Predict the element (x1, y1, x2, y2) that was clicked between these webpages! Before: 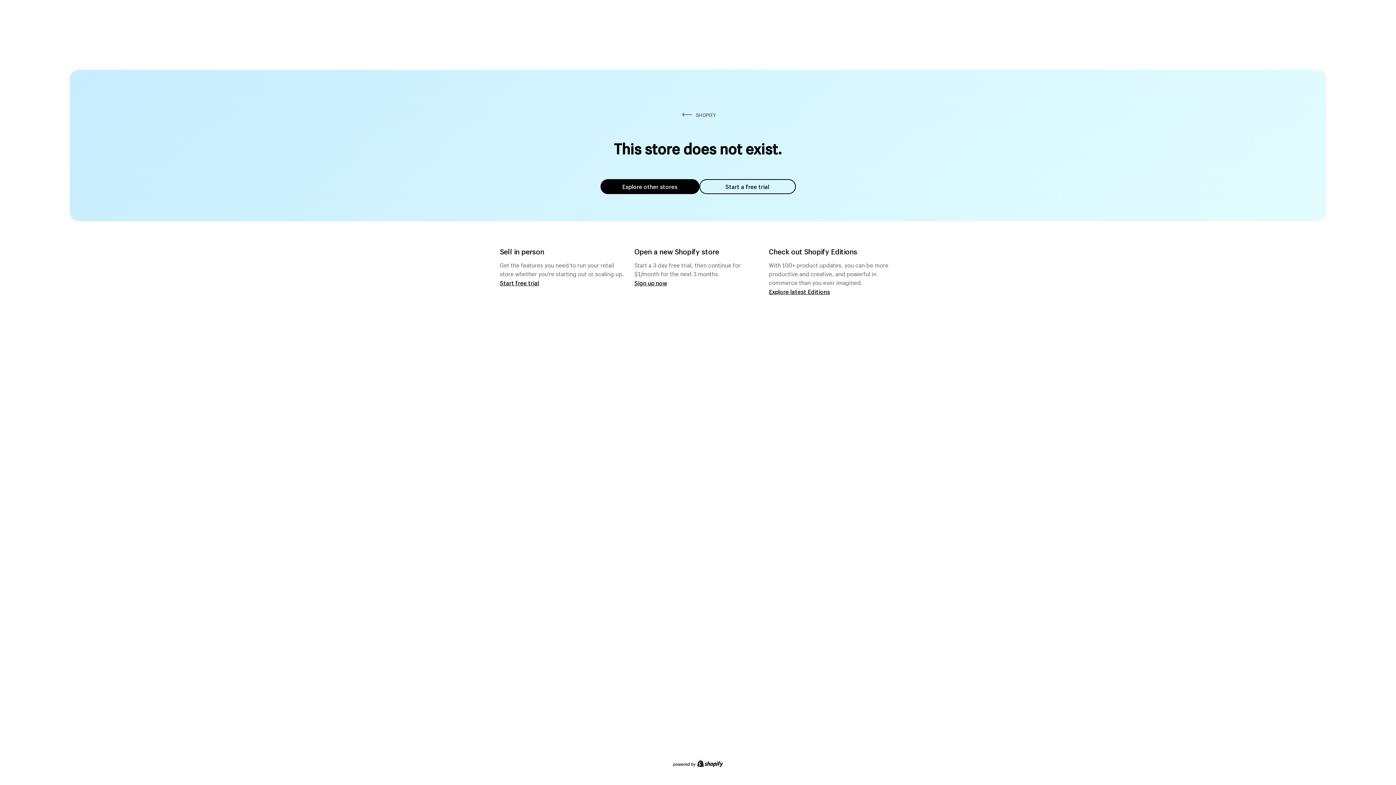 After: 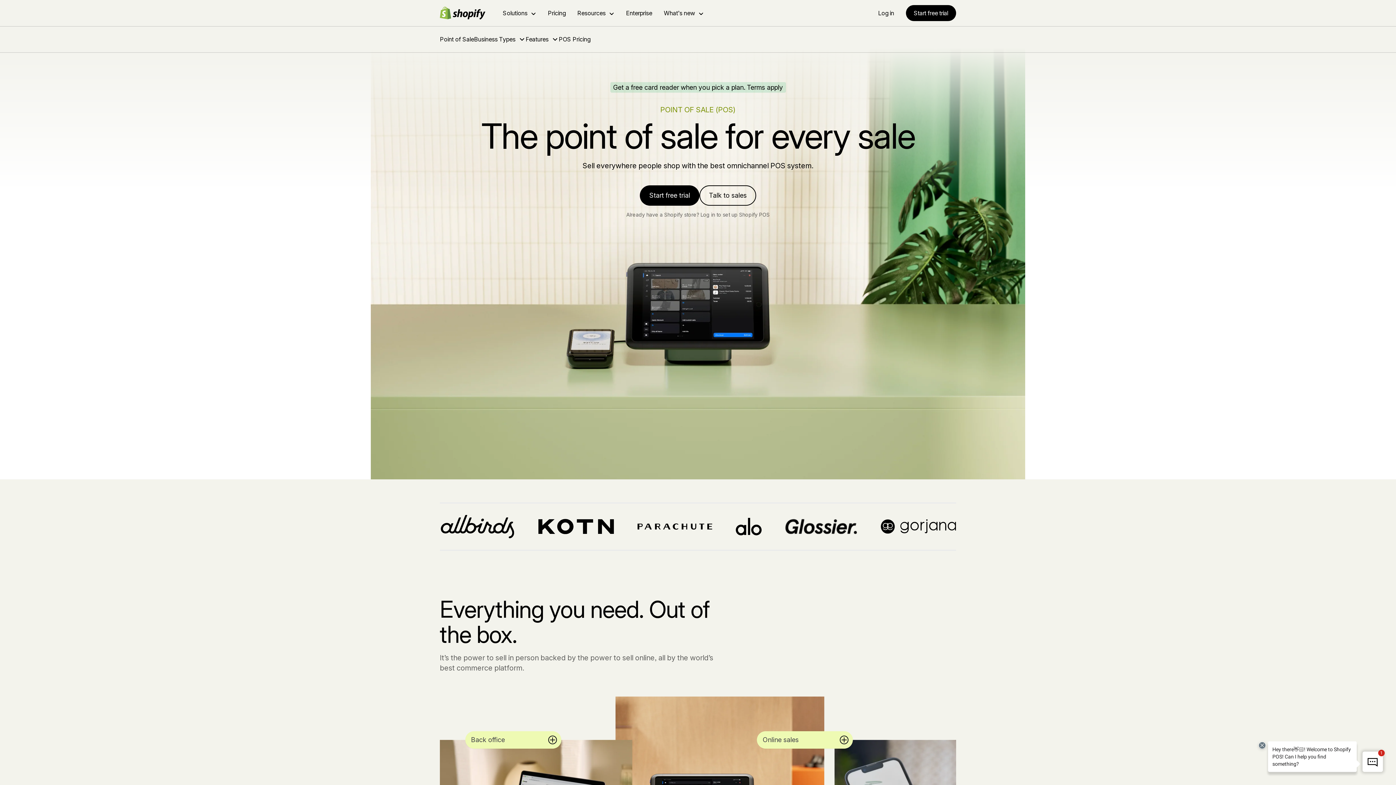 Action: bbox: (500, 279, 539, 286) label: Start free trial